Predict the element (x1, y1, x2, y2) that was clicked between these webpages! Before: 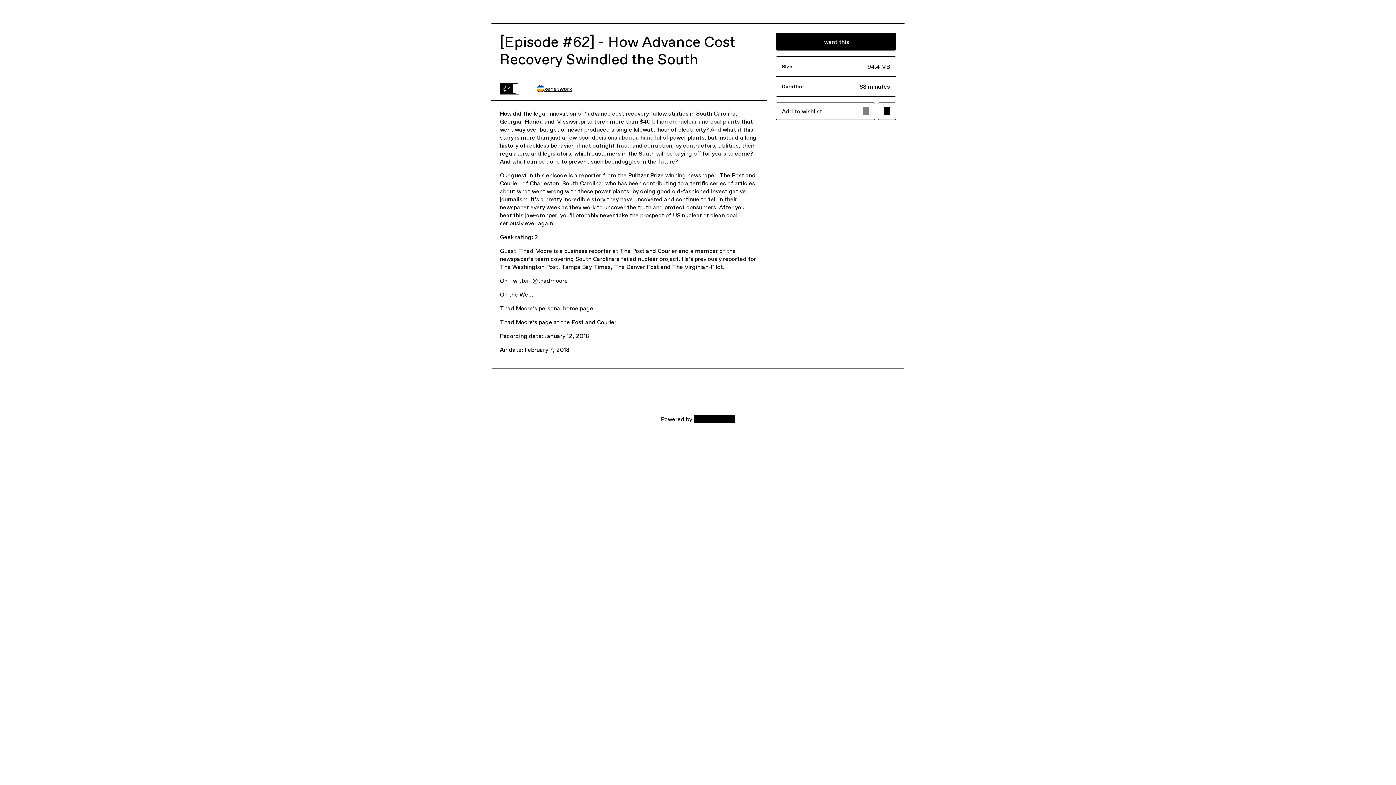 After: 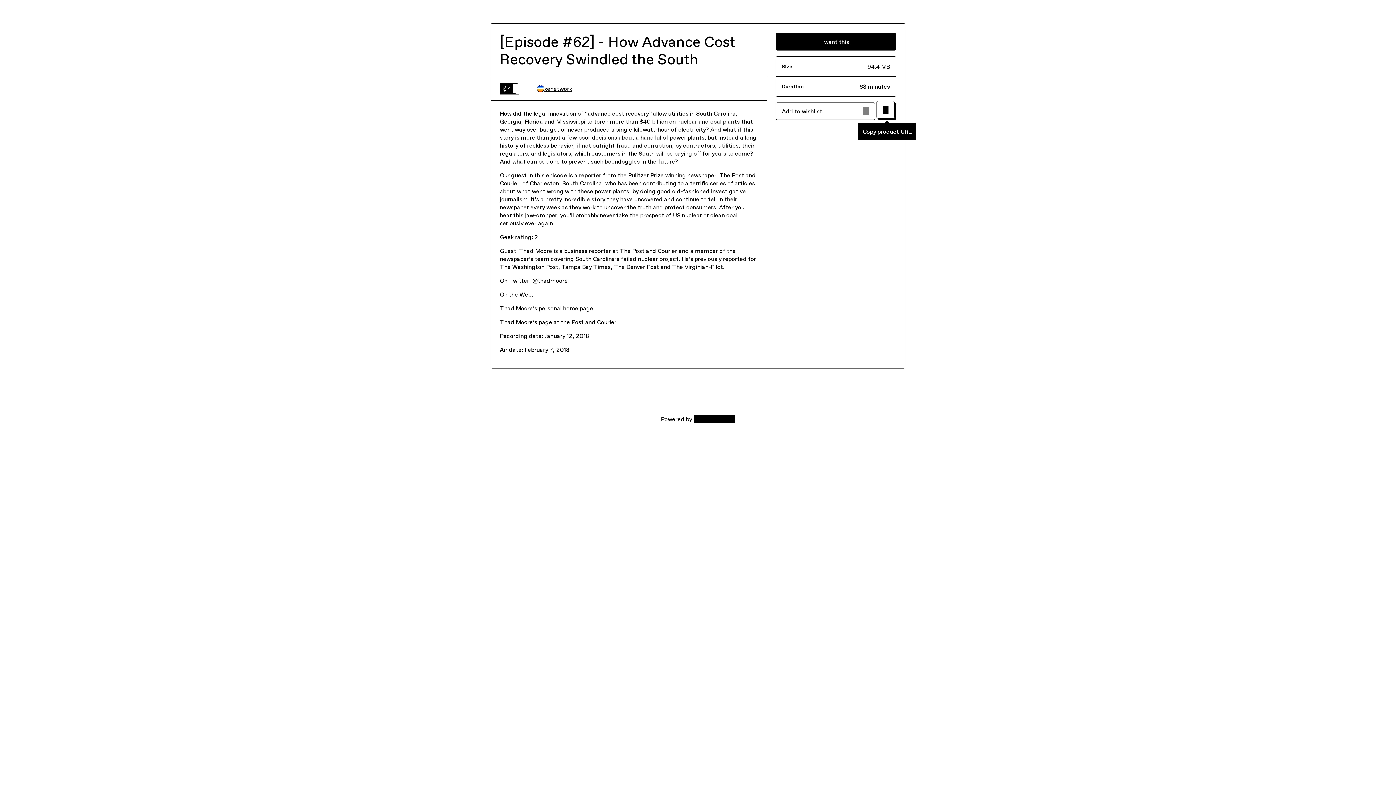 Action: label: Copy product URL bbox: (878, 102, 896, 120)